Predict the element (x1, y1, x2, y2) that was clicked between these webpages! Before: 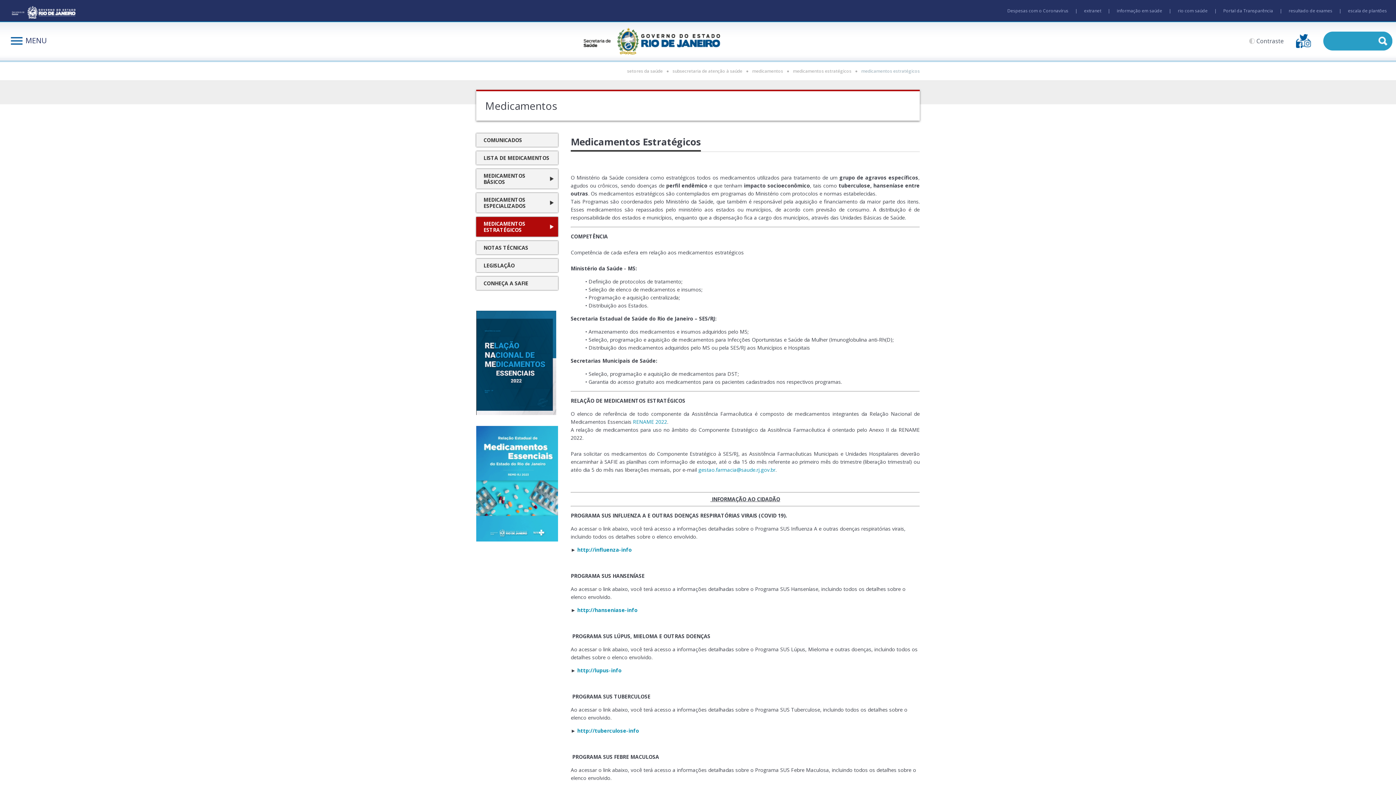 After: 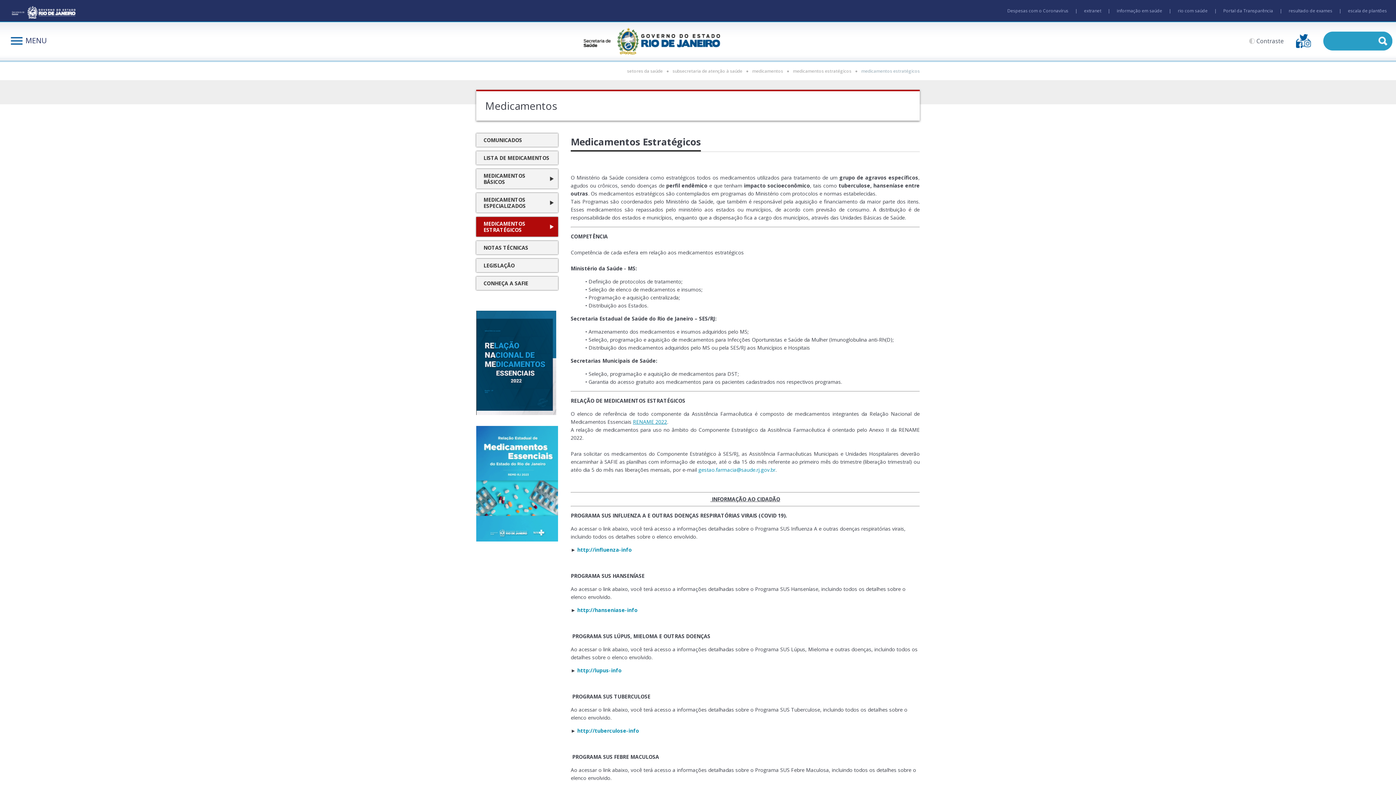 Action: bbox: (633, 418, 667, 425) label: RENAME 2022